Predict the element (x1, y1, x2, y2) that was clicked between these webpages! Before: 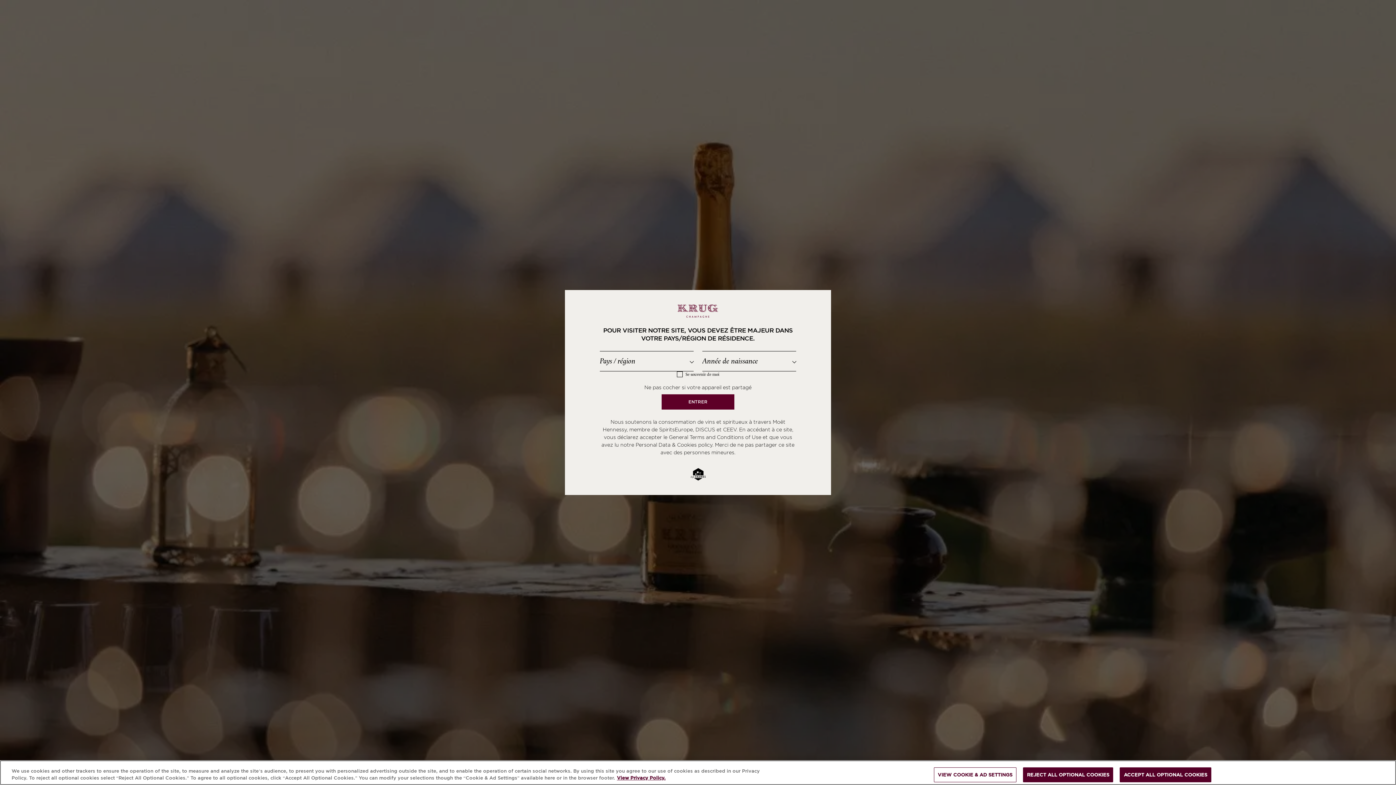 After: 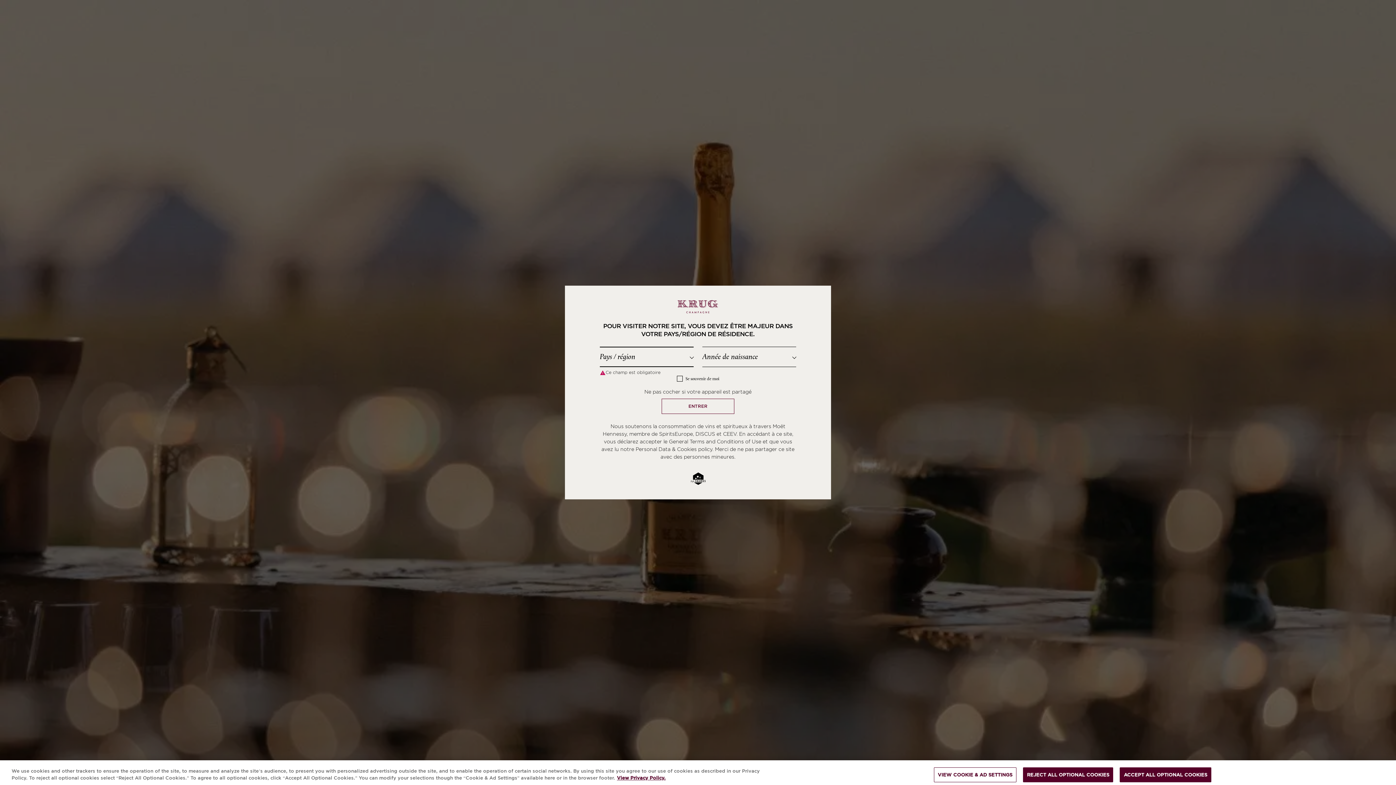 Action: label: ENTRER bbox: (661, 394, 734, 409)